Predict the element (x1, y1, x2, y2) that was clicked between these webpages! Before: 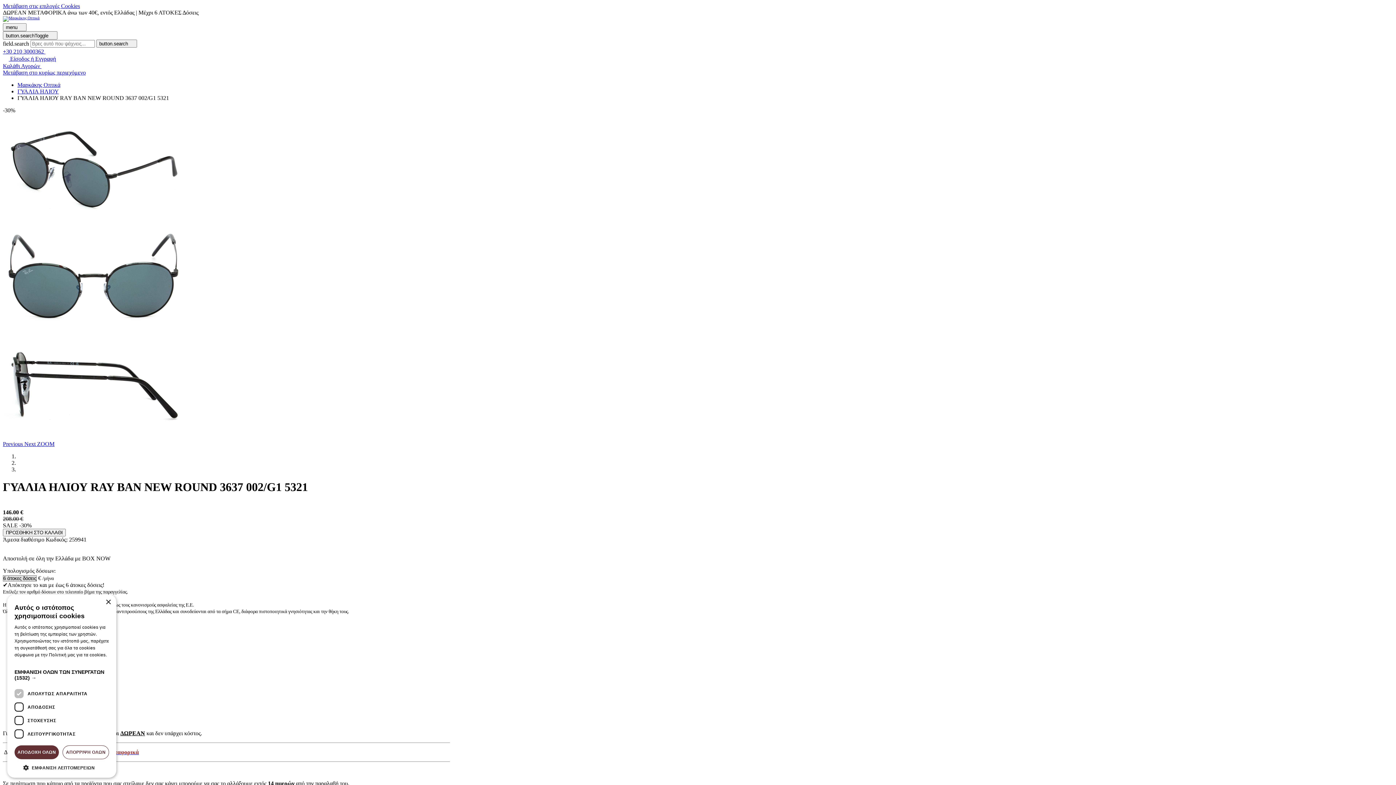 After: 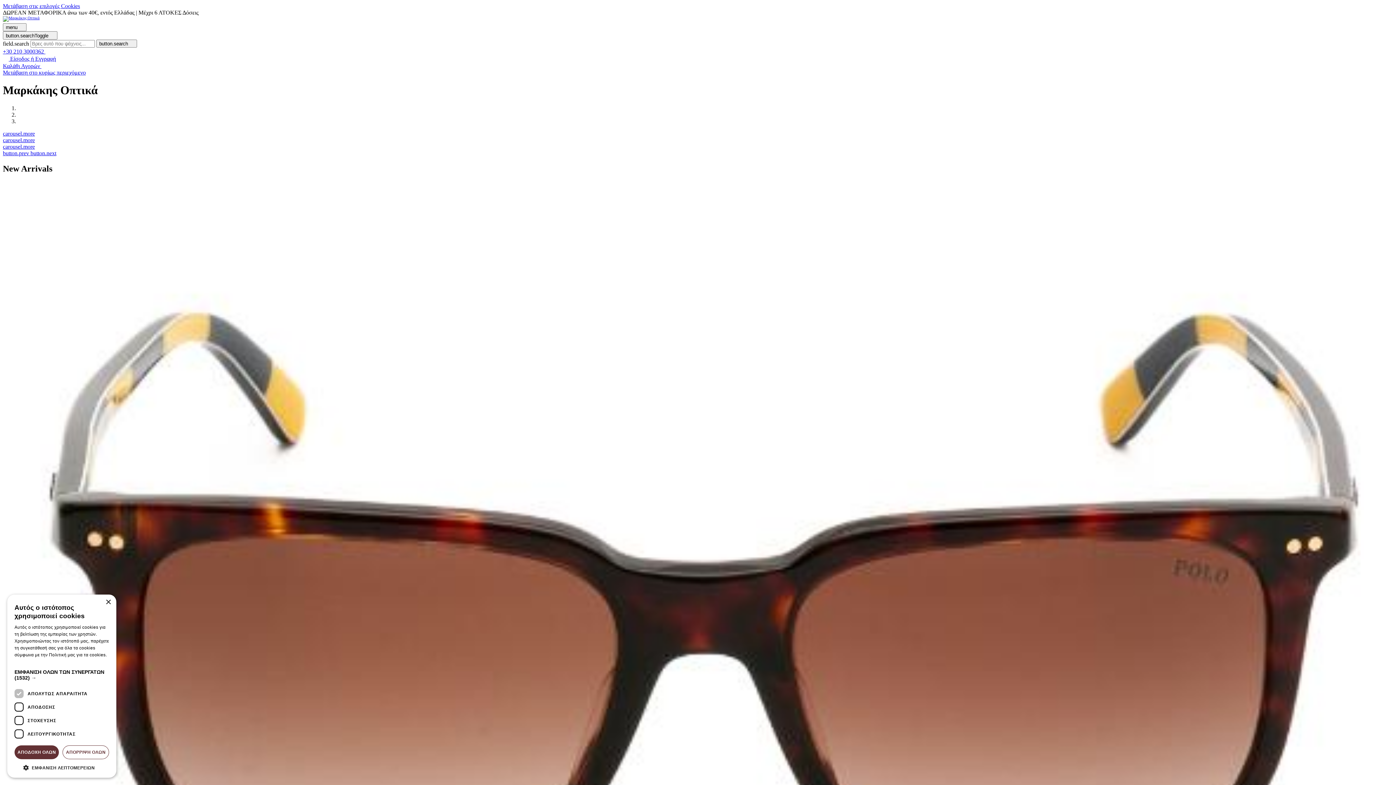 Action: label: Μαρκάκης Οπτικά bbox: (17, 81, 60, 87)